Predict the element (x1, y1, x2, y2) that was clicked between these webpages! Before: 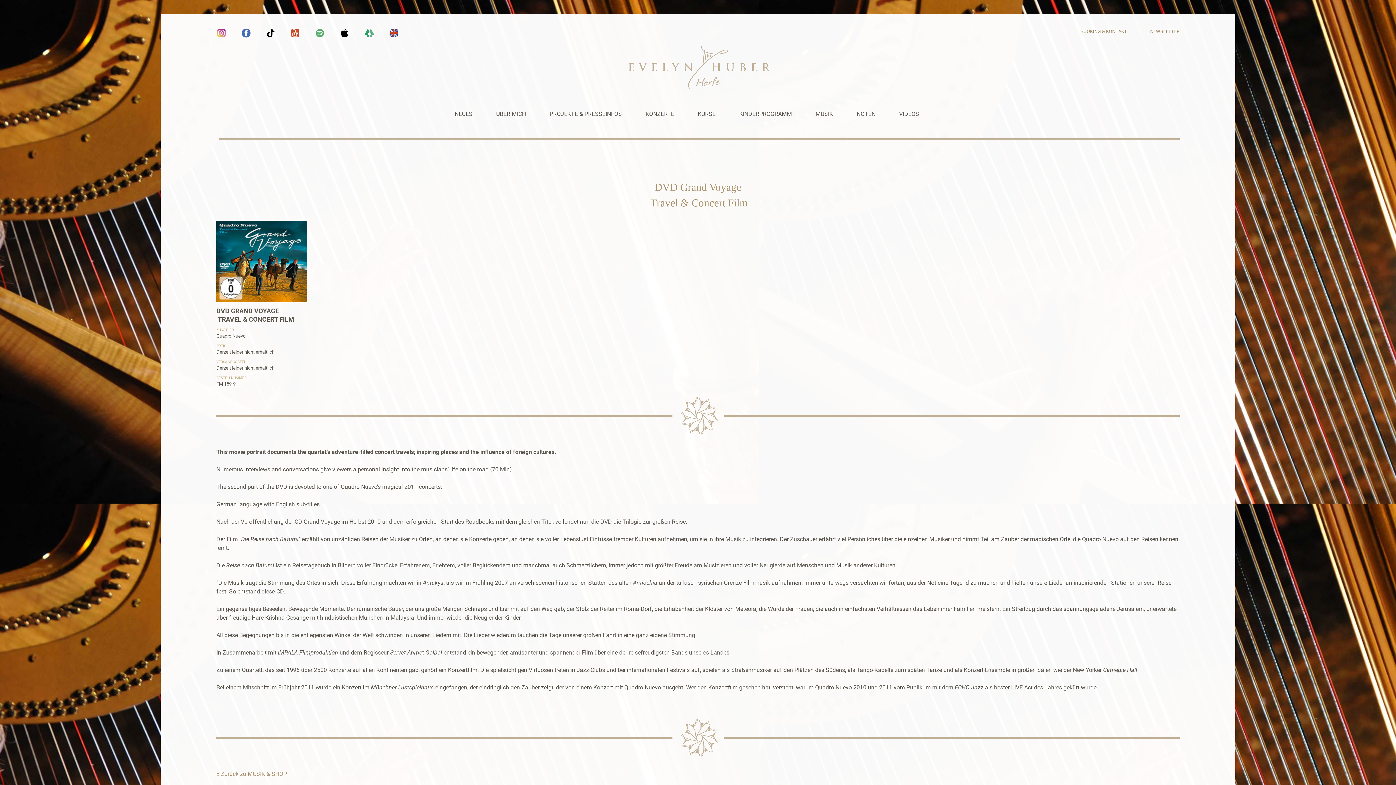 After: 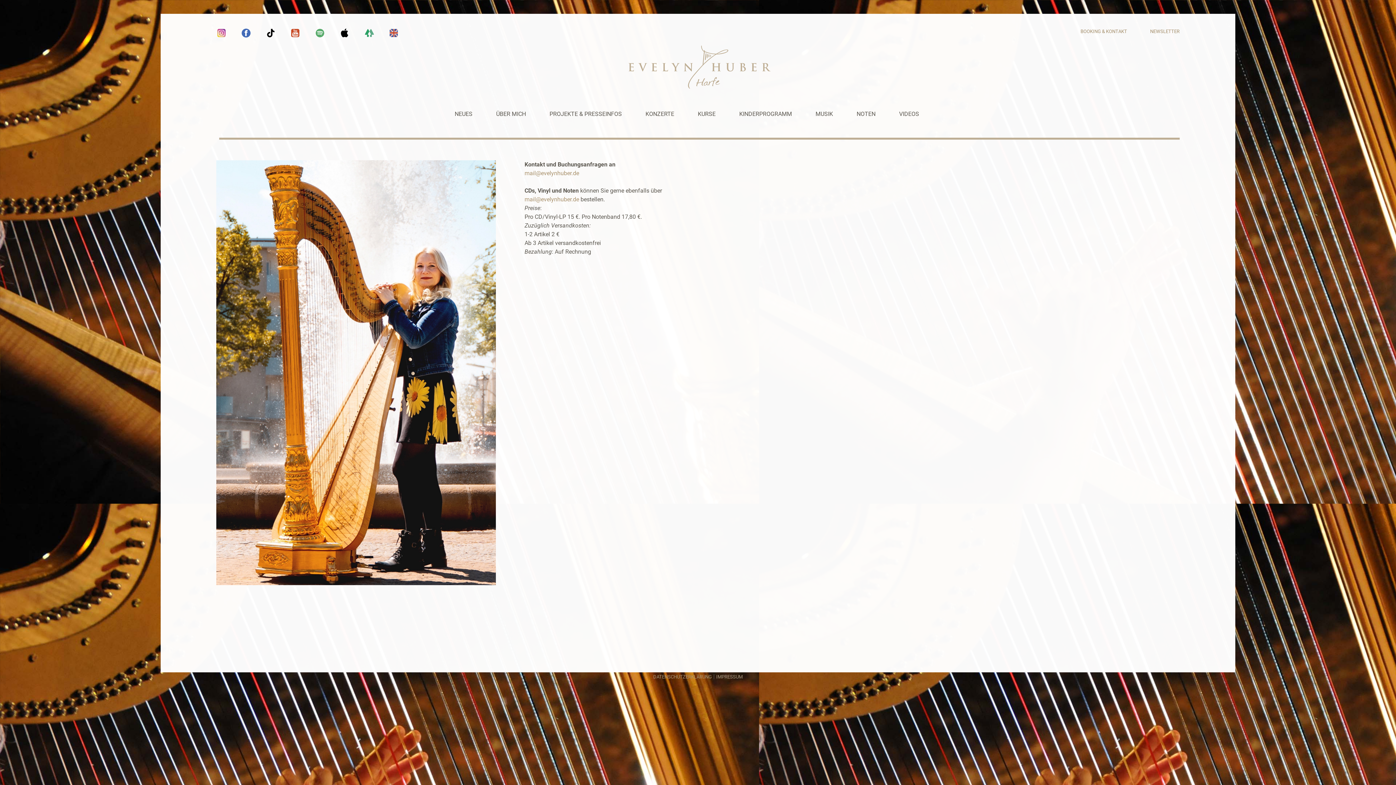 Action: bbox: (216, 27, 1179, 97)